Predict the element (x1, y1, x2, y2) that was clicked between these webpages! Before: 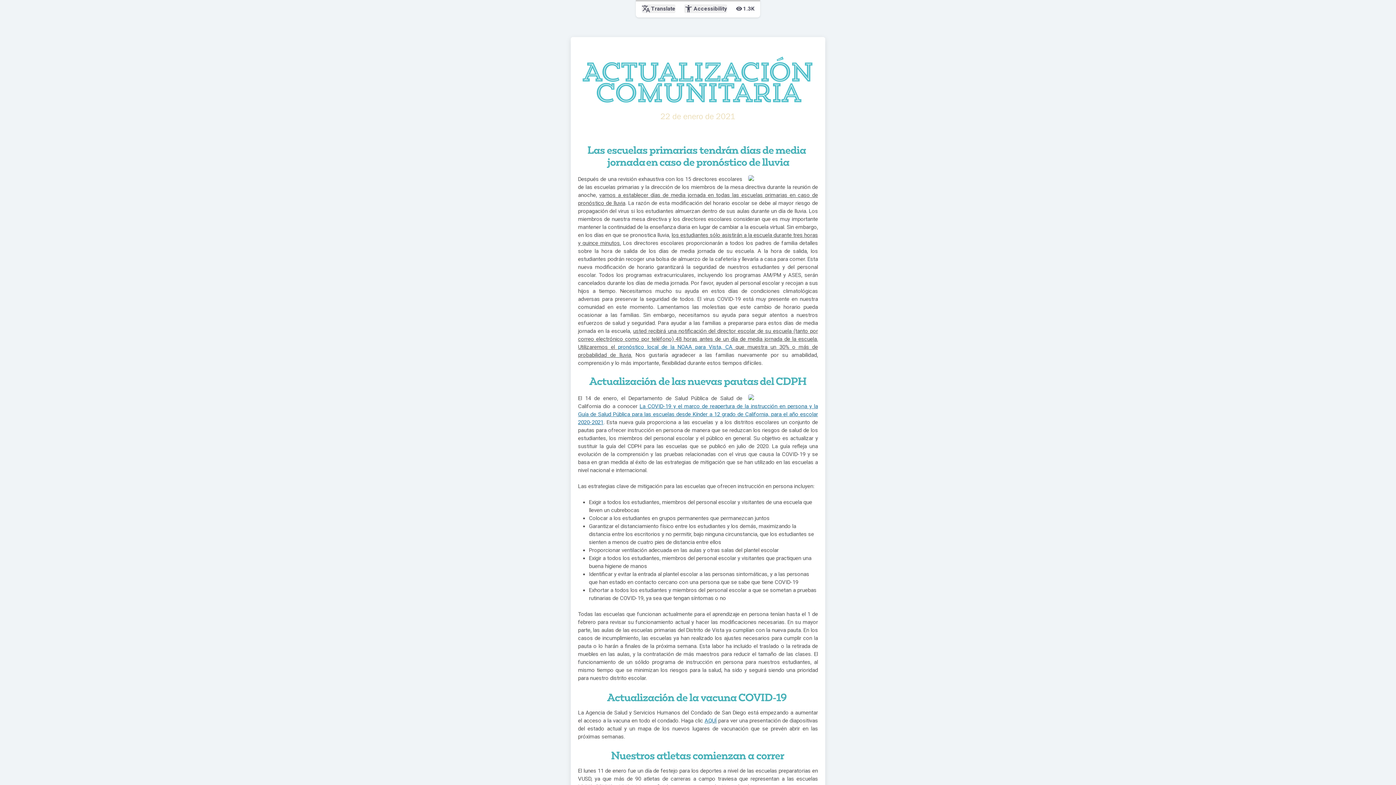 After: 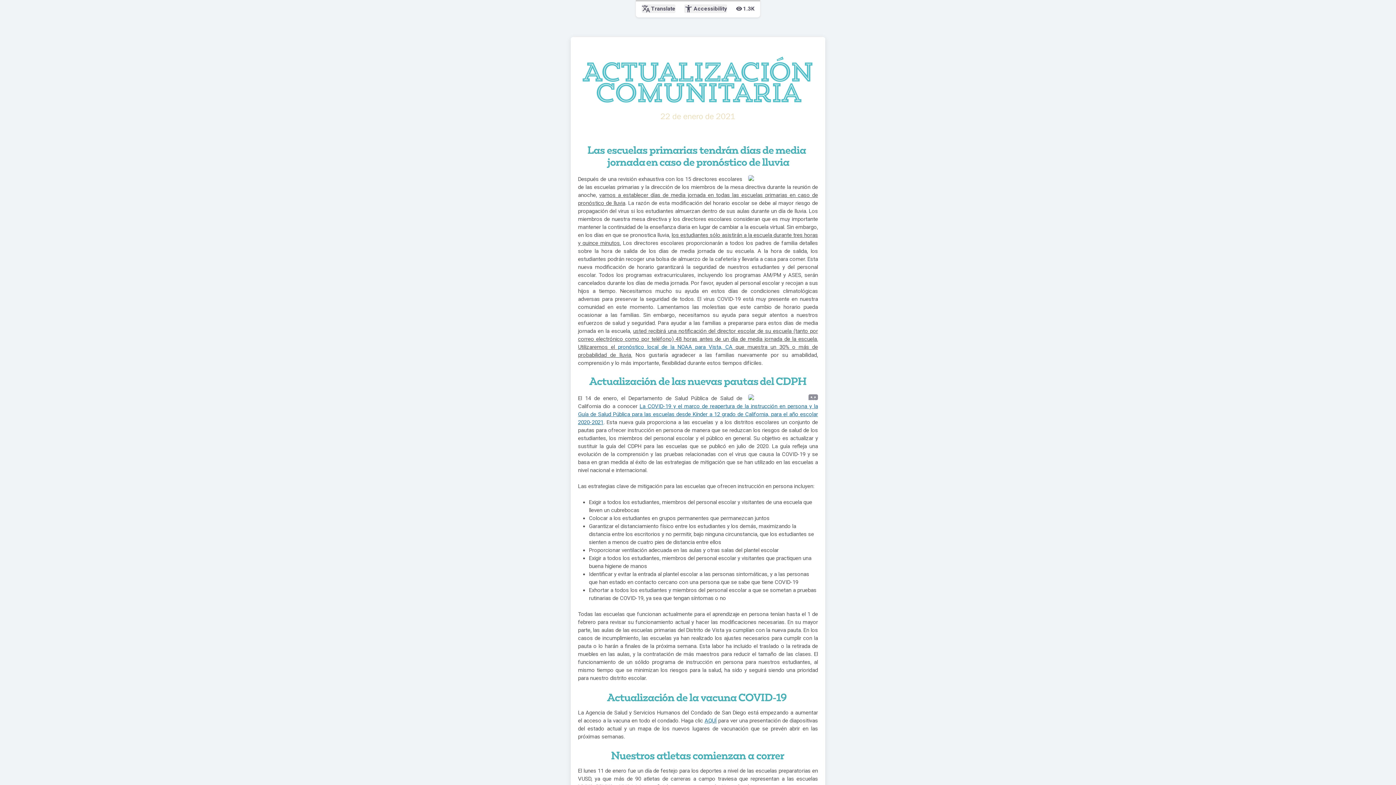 Action: bbox: (578, 403, 818, 425) label: La COVID-19 y el marco de reapertura de la instrucción en persona y la Guía de Salud Pública para las escuelas desde Kínder a 12 grado de California, para el año escolar 2020-2021